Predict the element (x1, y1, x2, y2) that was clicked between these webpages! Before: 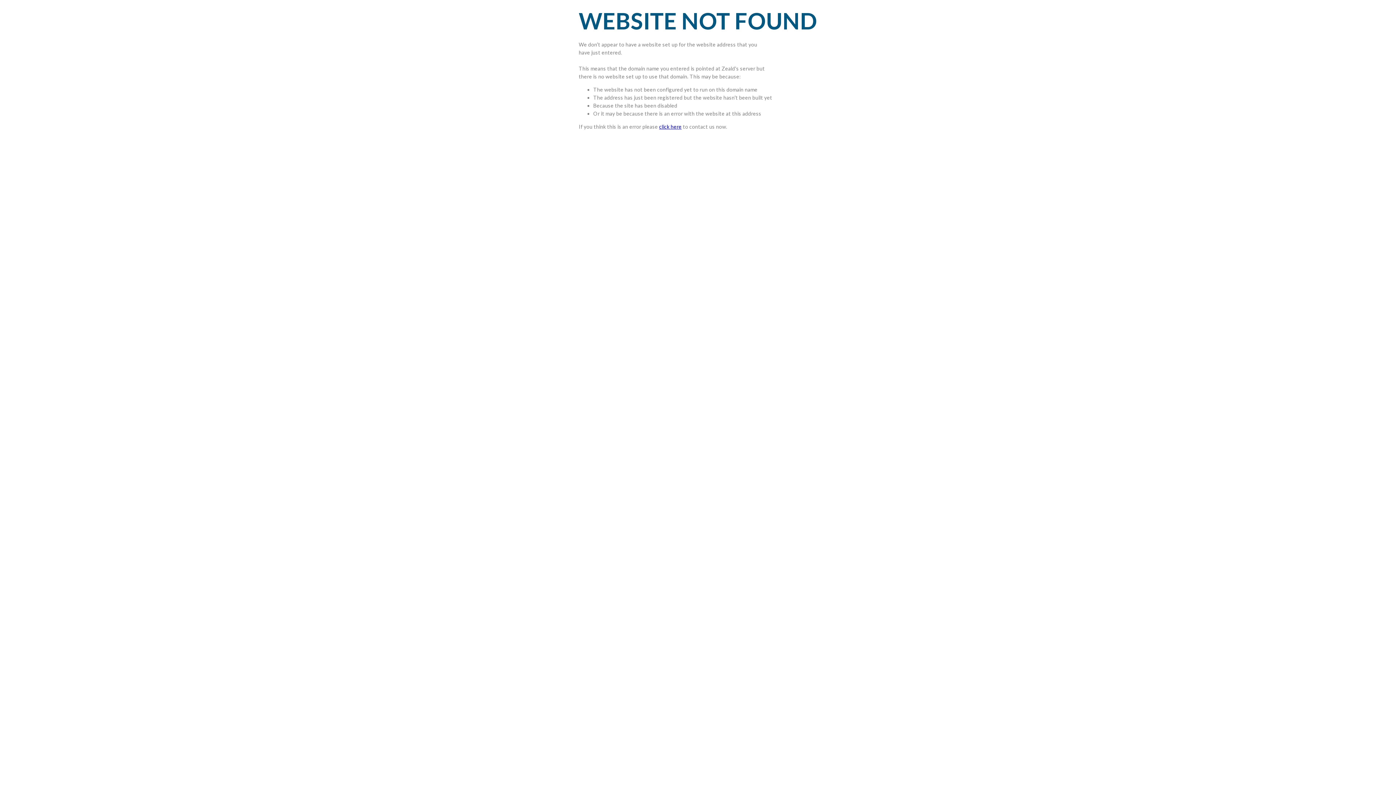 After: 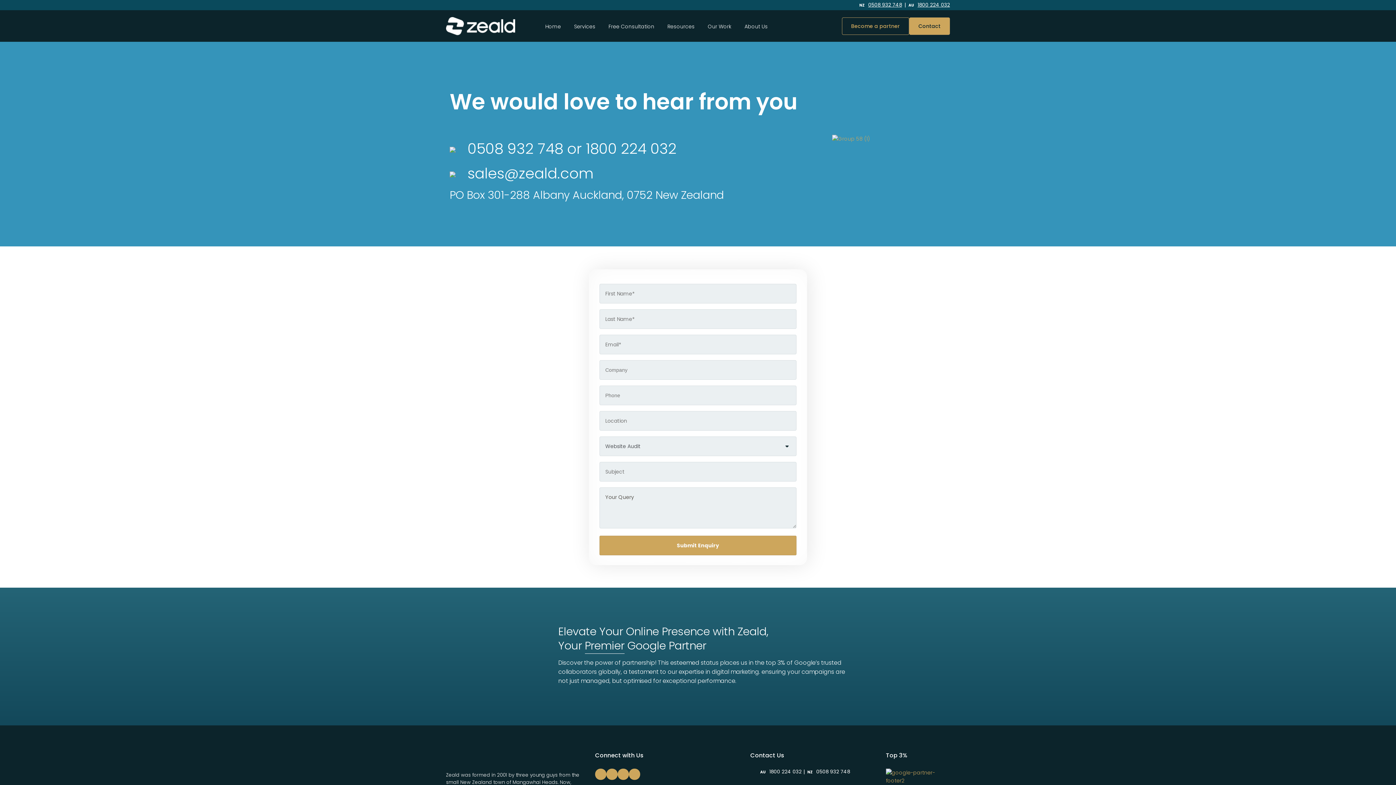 Action: label: click here bbox: (659, 123, 681, 129)